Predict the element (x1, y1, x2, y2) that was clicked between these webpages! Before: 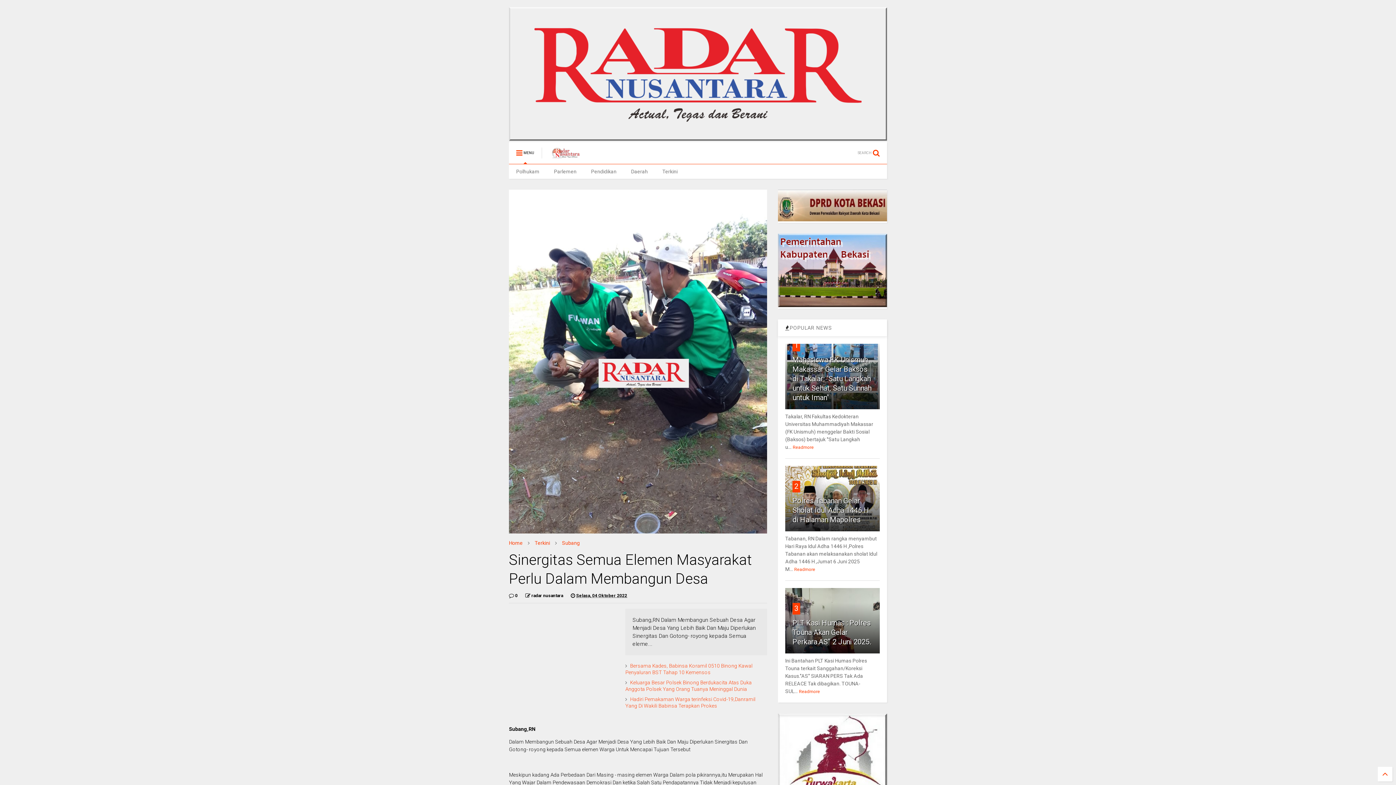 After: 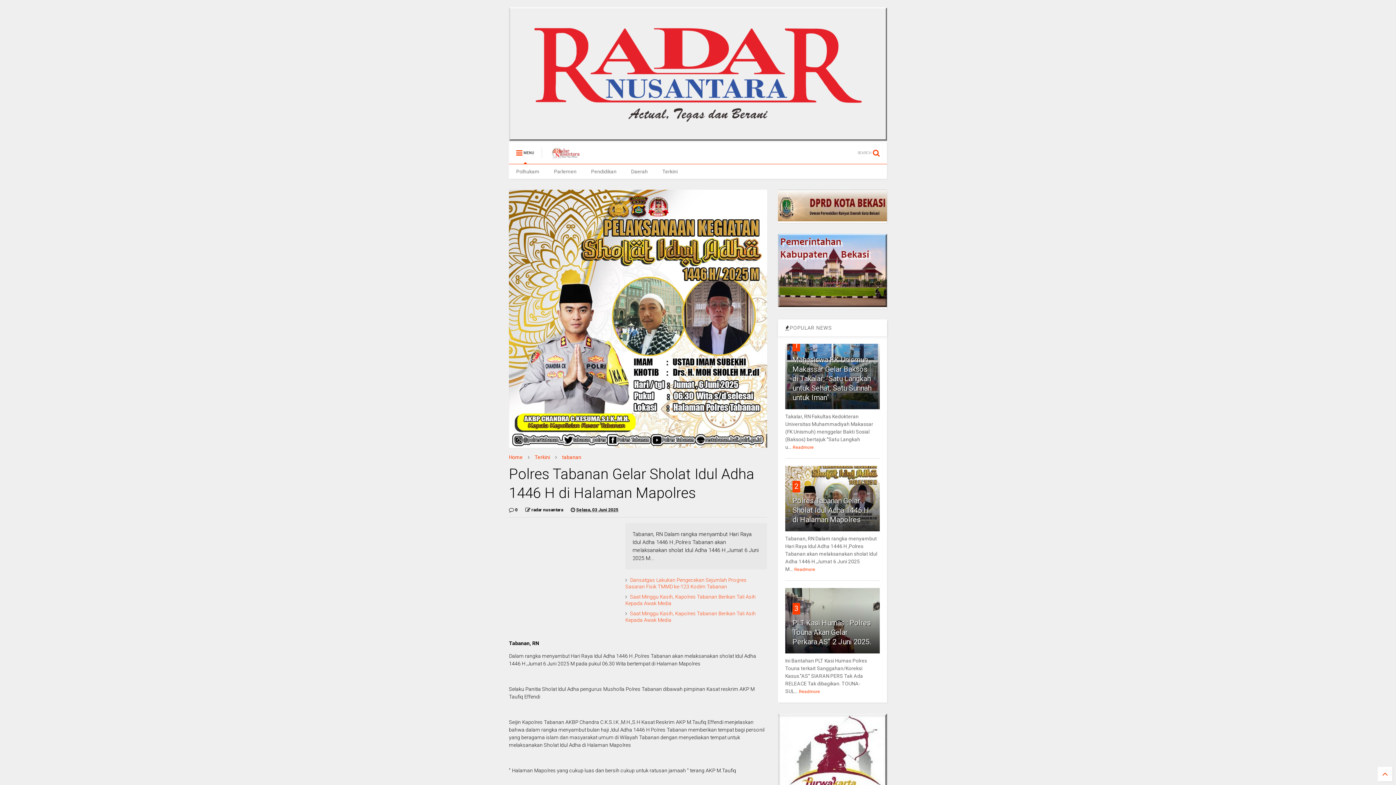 Action: bbox: (792, 496, 869, 524) label: Polres Tabanan Gelar Sholat Idul Adha 1446 H di Halaman Mapolres